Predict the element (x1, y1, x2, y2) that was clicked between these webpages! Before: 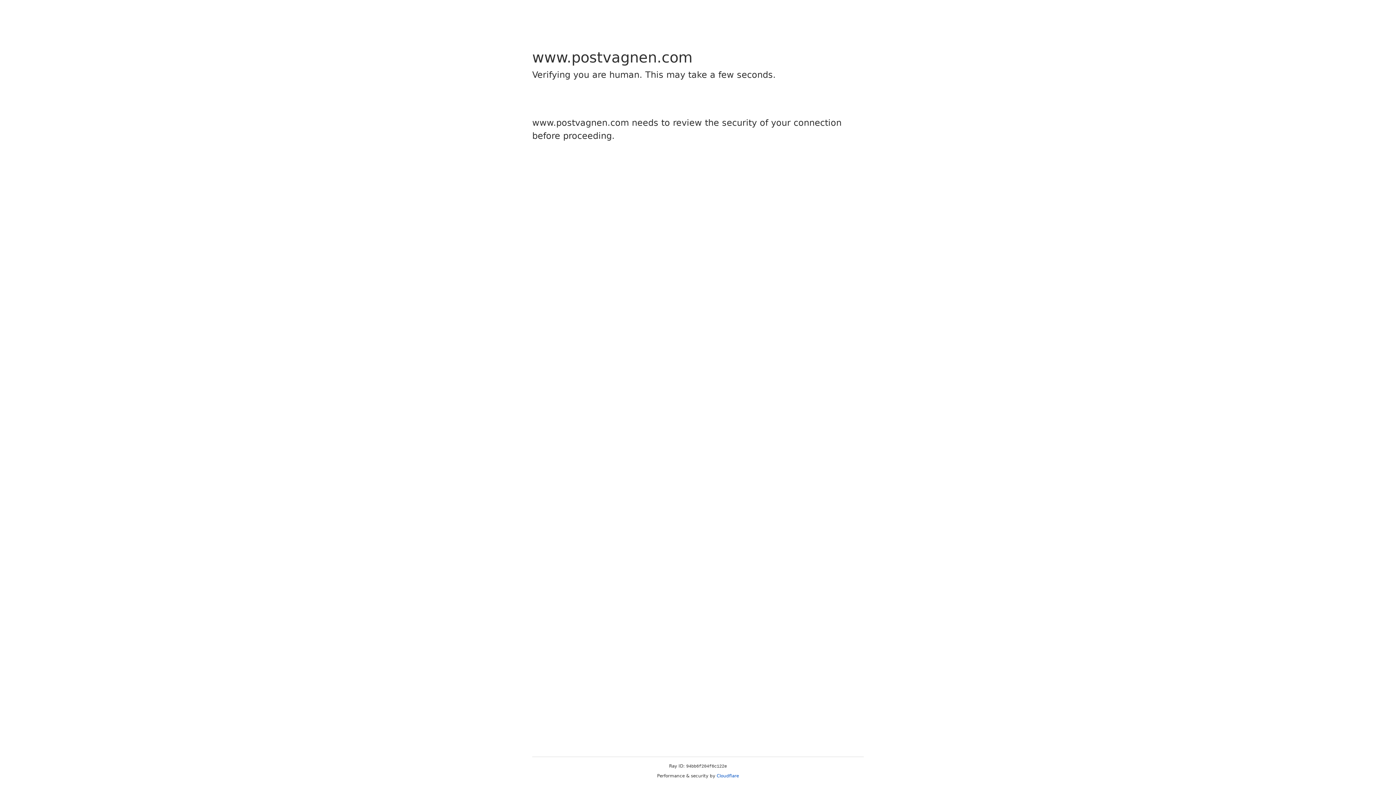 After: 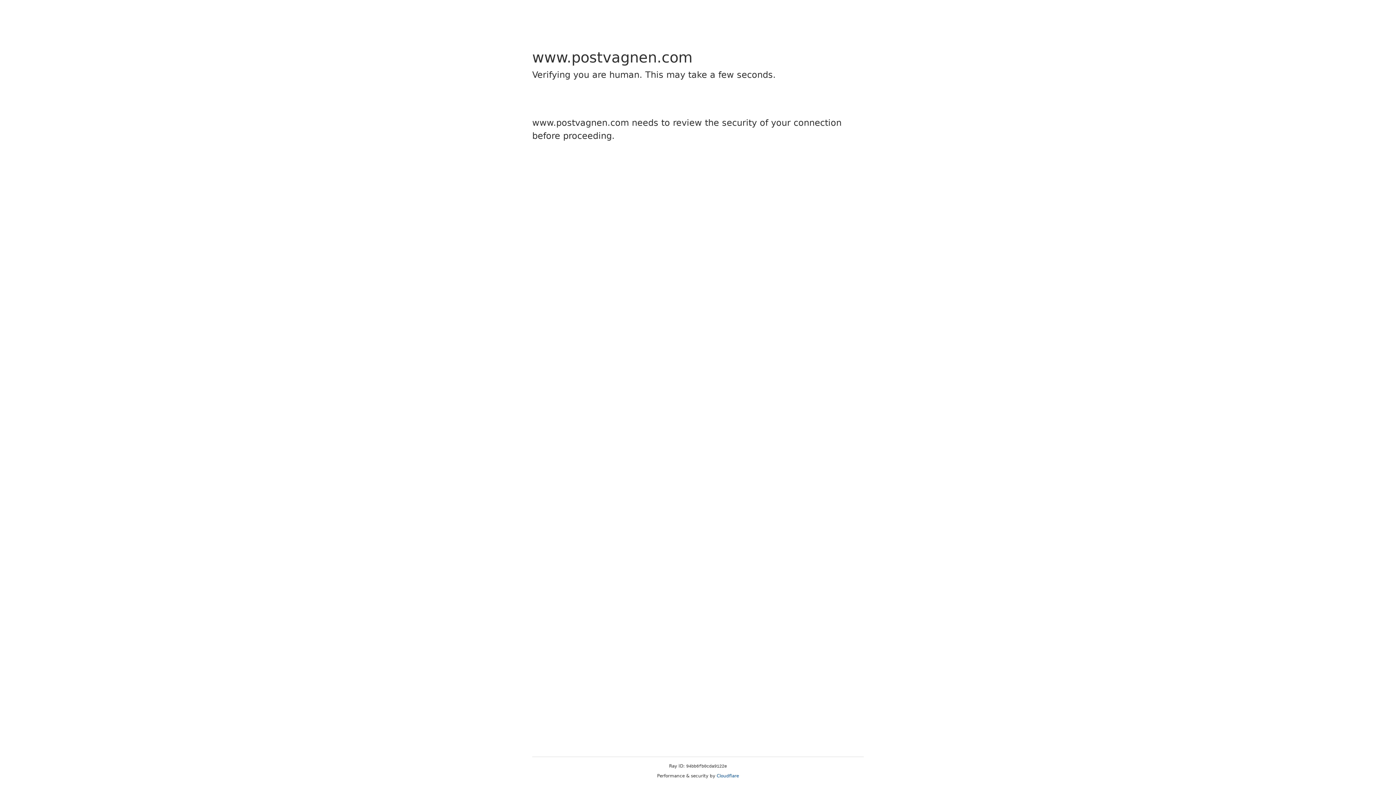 Action: bbox: (716, 773, 739, 778) label: Cloudflare